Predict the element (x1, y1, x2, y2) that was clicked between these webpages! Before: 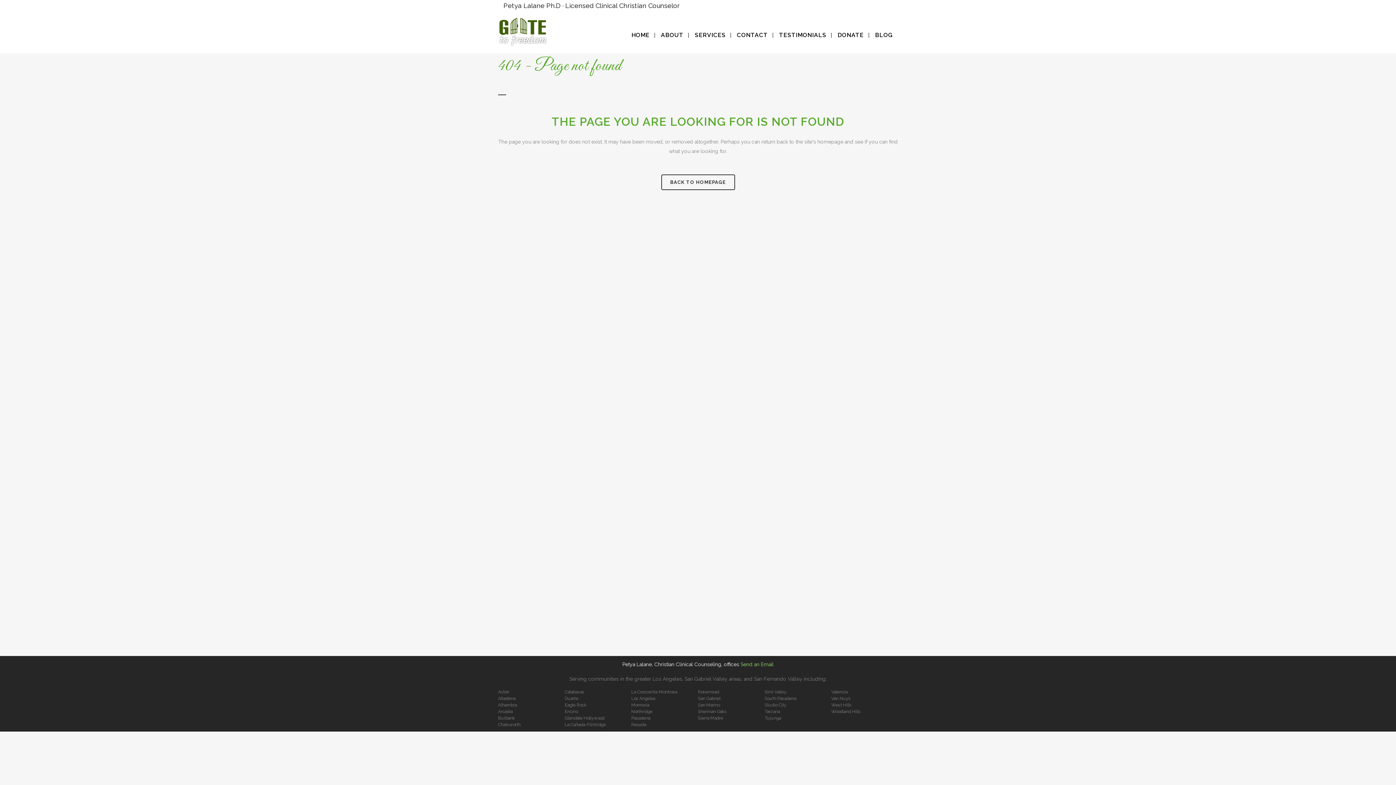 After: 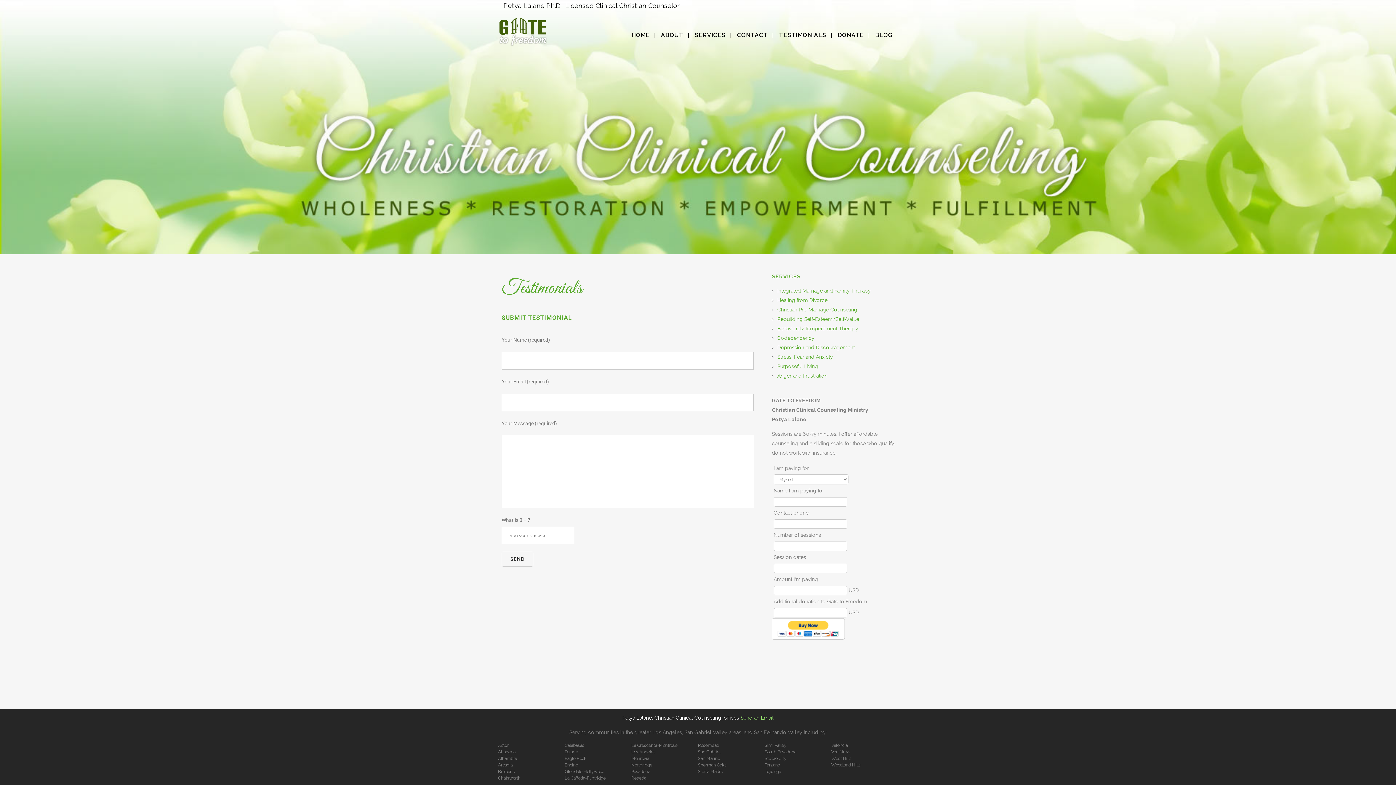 Action: bbox: (774, 17, 831, 53) label: TESTIMONIALS